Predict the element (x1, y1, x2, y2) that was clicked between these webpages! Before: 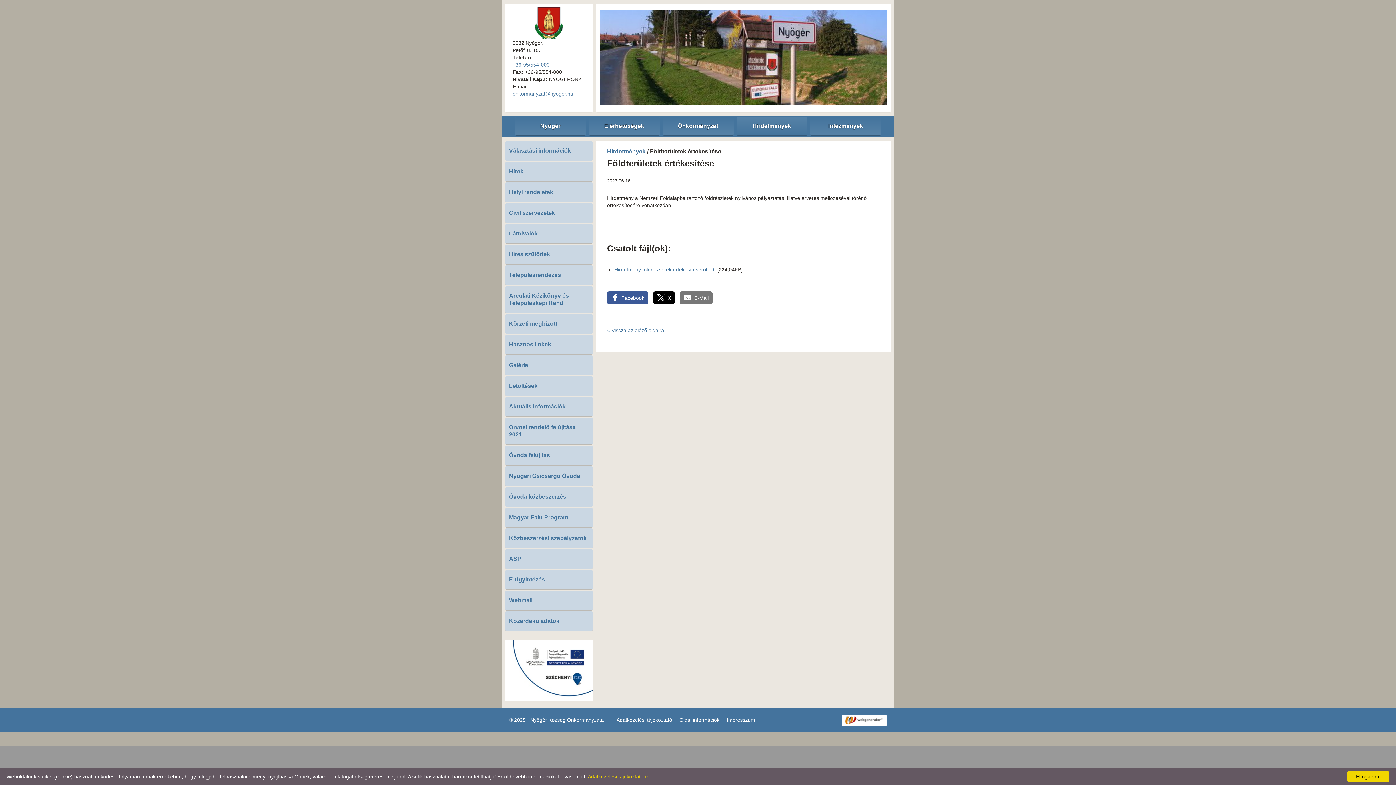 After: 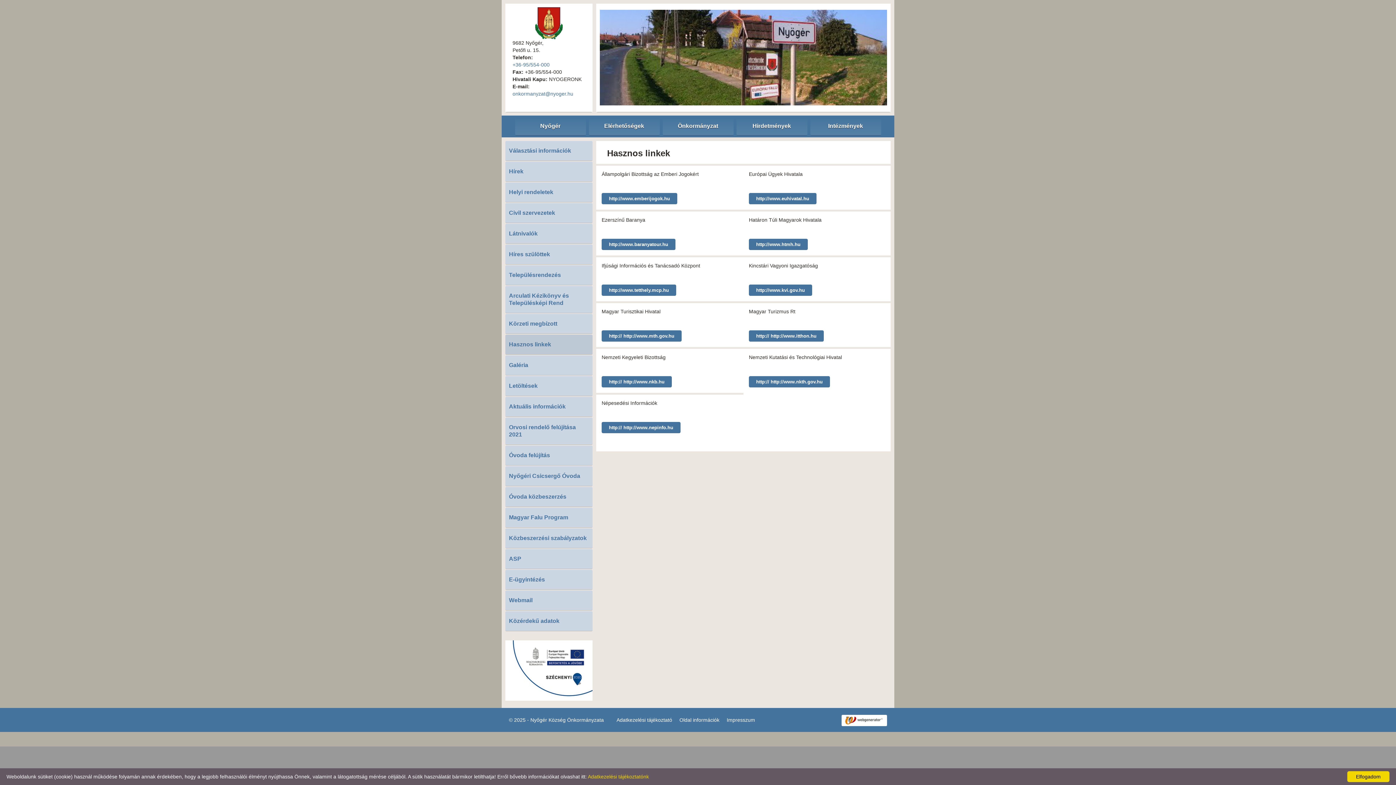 Action: bbox: (505, 334, 592, 354) label: Hasznos linkek